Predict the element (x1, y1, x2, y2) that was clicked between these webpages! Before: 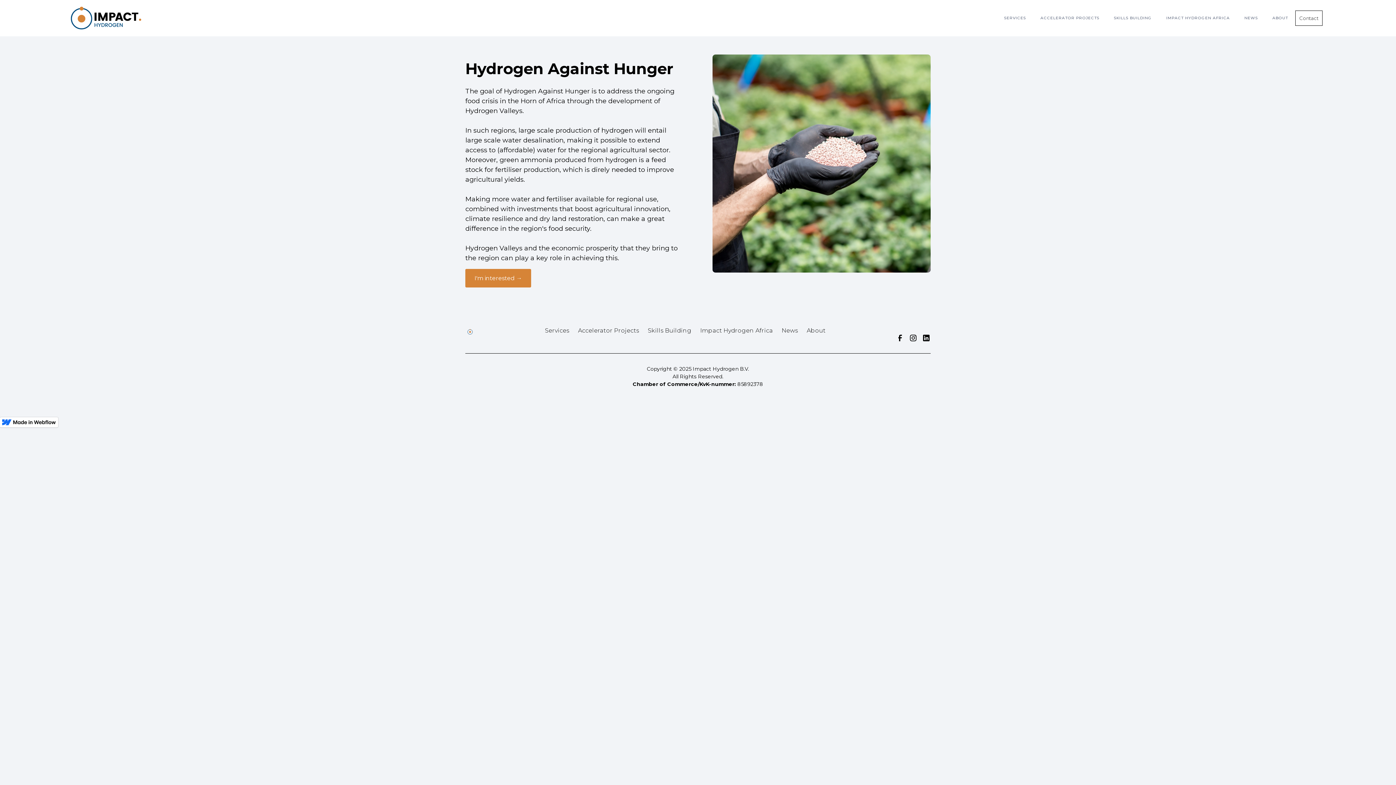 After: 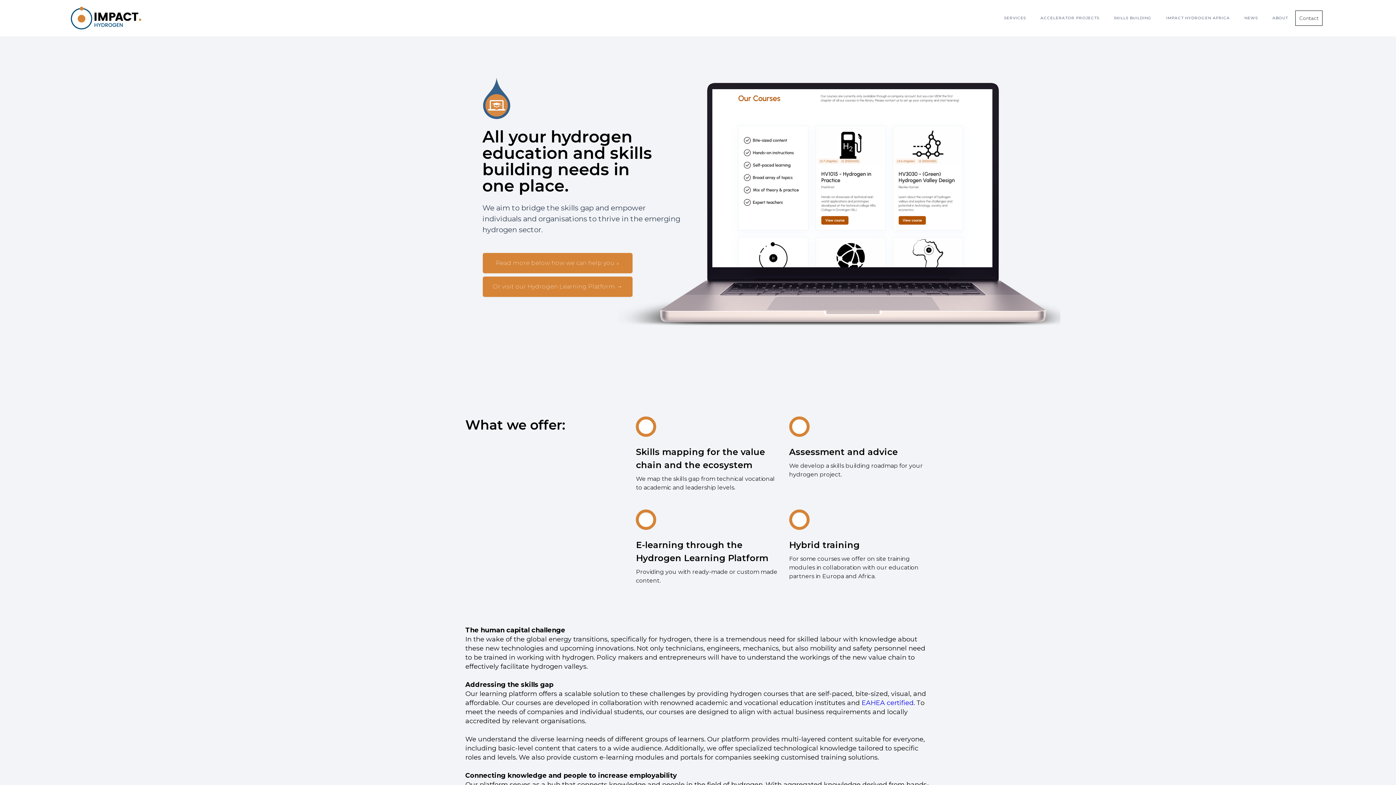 Action: bbox: (648, 326, 691, 335) label: Skills Building